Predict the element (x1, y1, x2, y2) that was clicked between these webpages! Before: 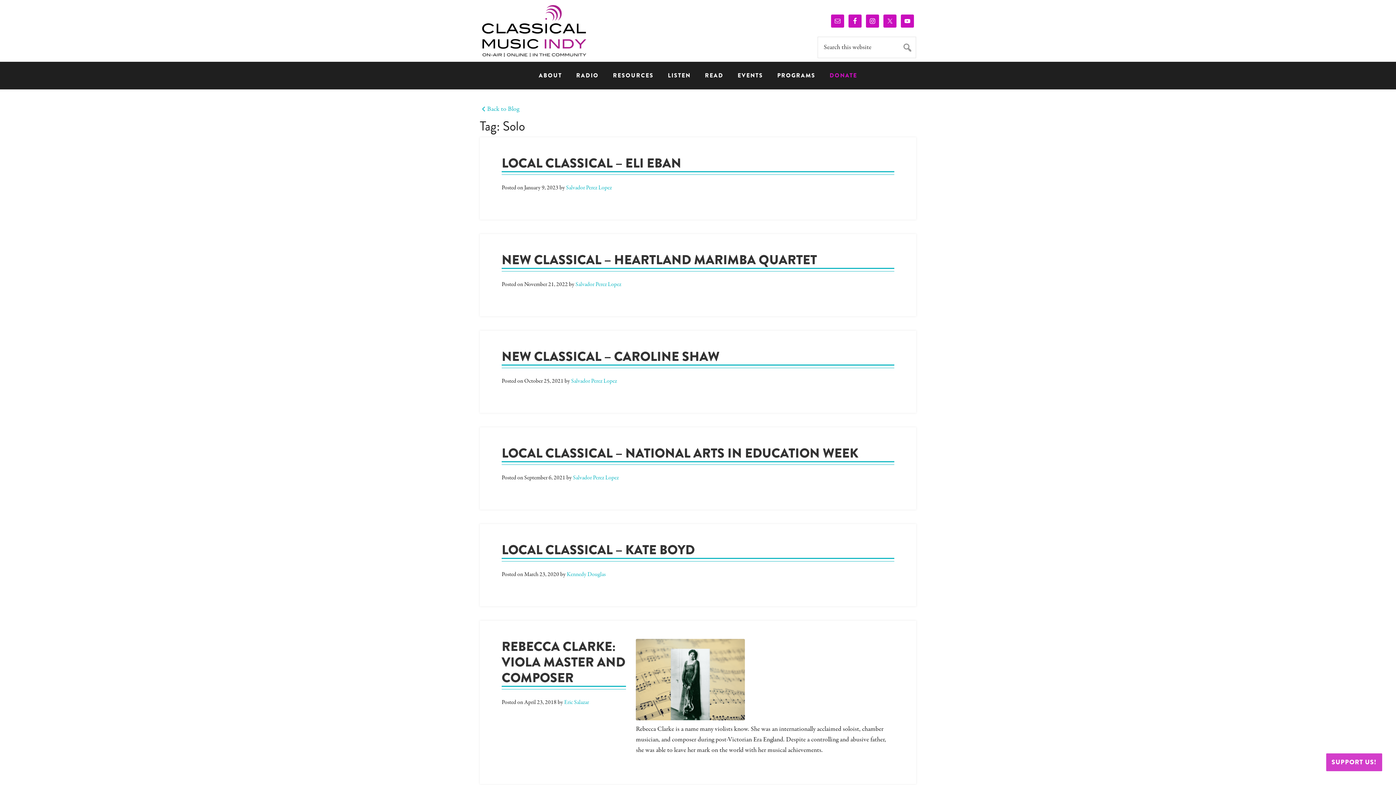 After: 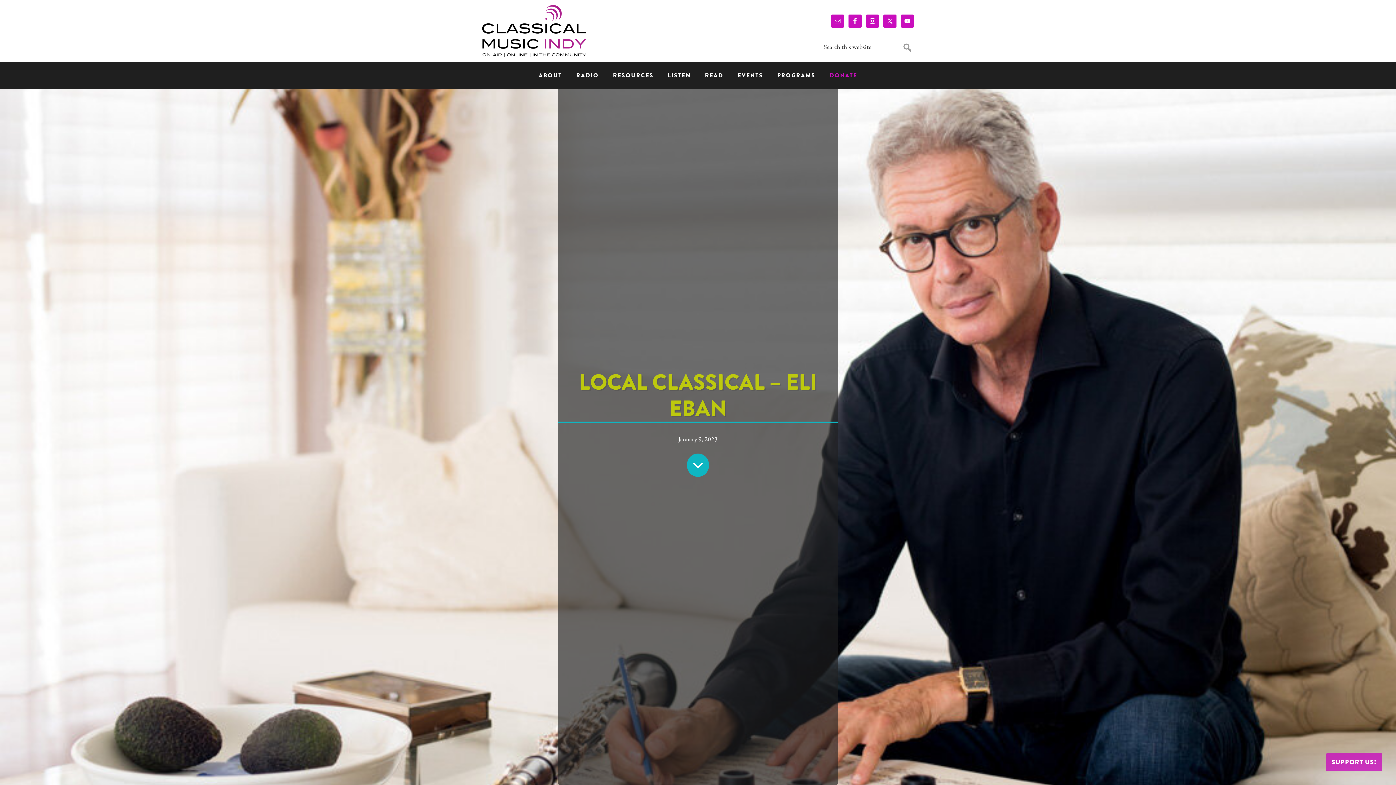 Action: label: Salvador Perez Lopez bbox: (566, 184, 612, 192)